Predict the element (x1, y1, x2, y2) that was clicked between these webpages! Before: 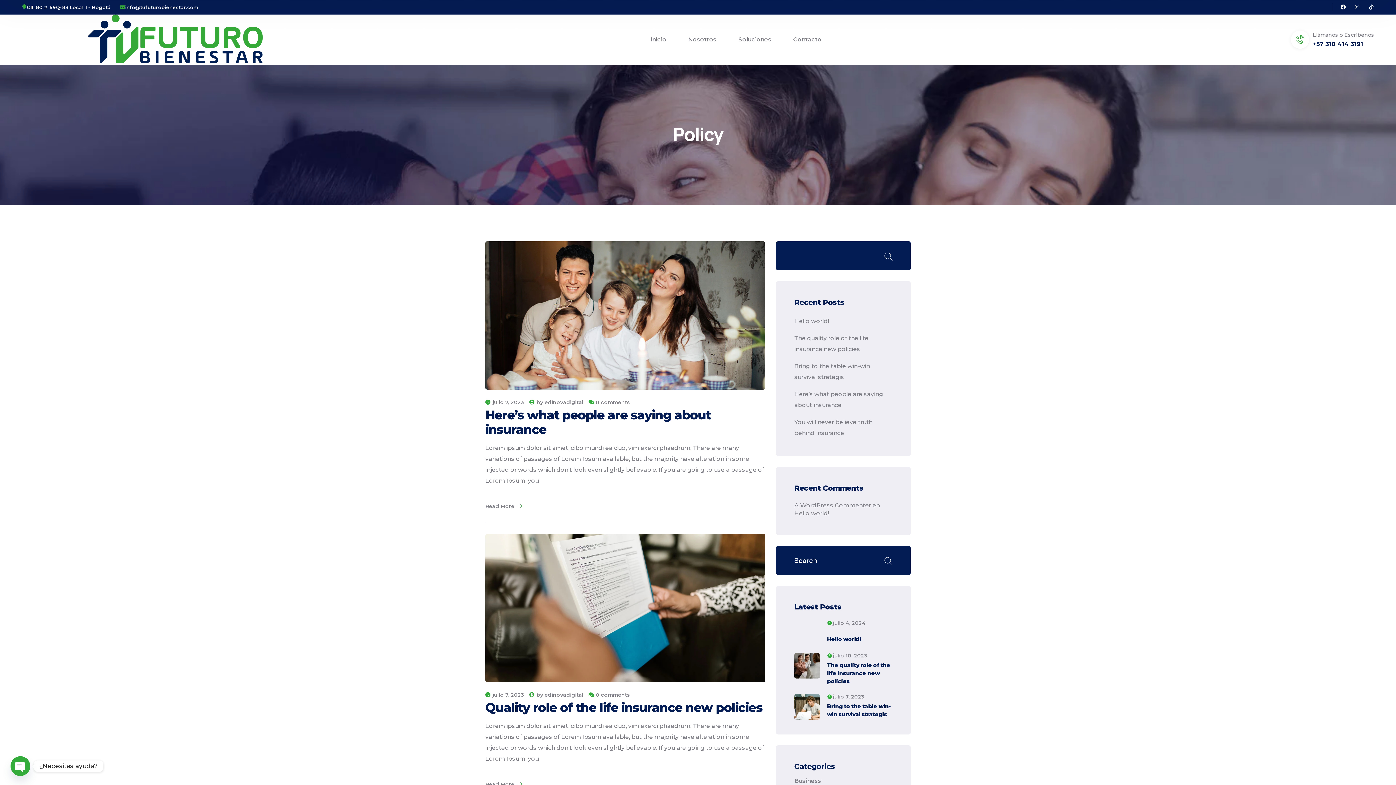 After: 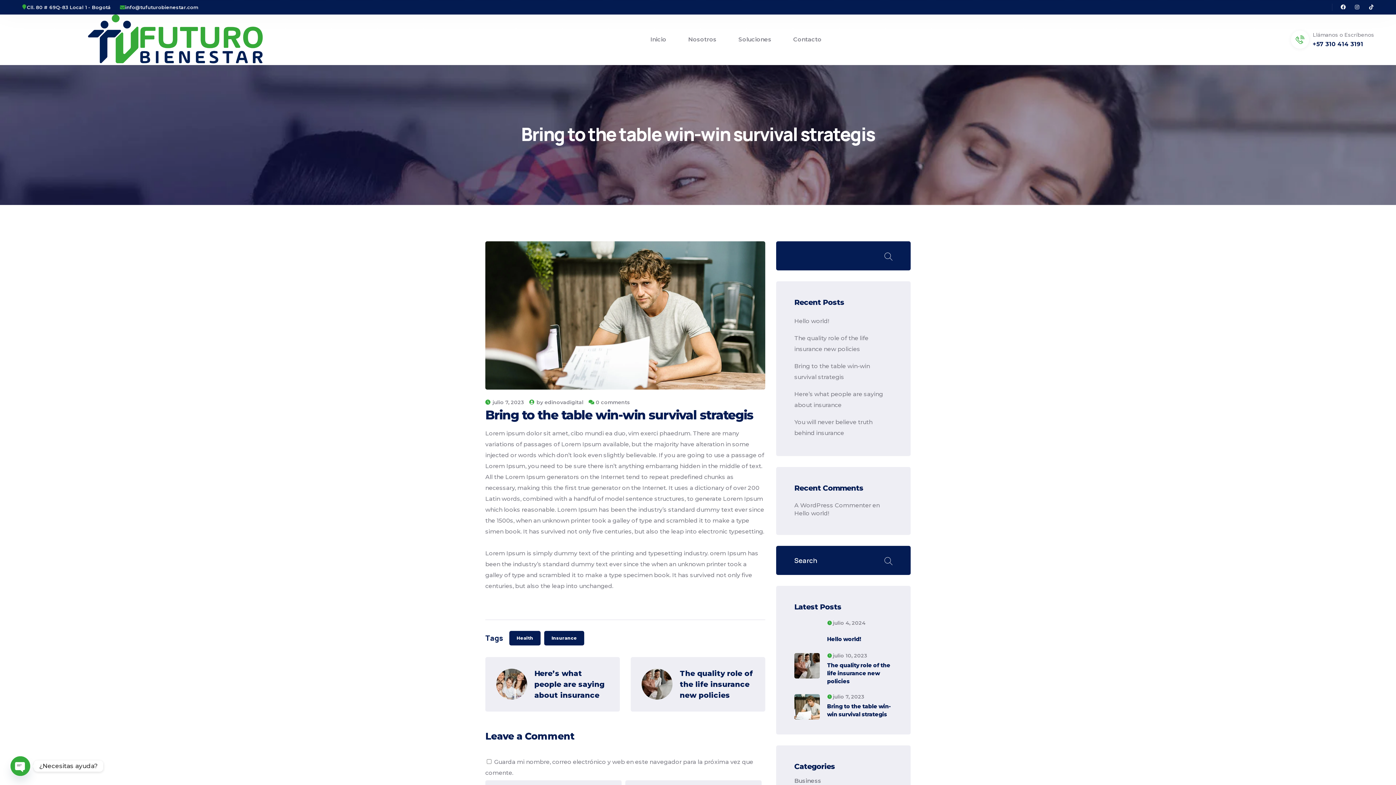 Action: label: Bring to the table win-win survival strategis bbox: (827, 702, 892, 718)